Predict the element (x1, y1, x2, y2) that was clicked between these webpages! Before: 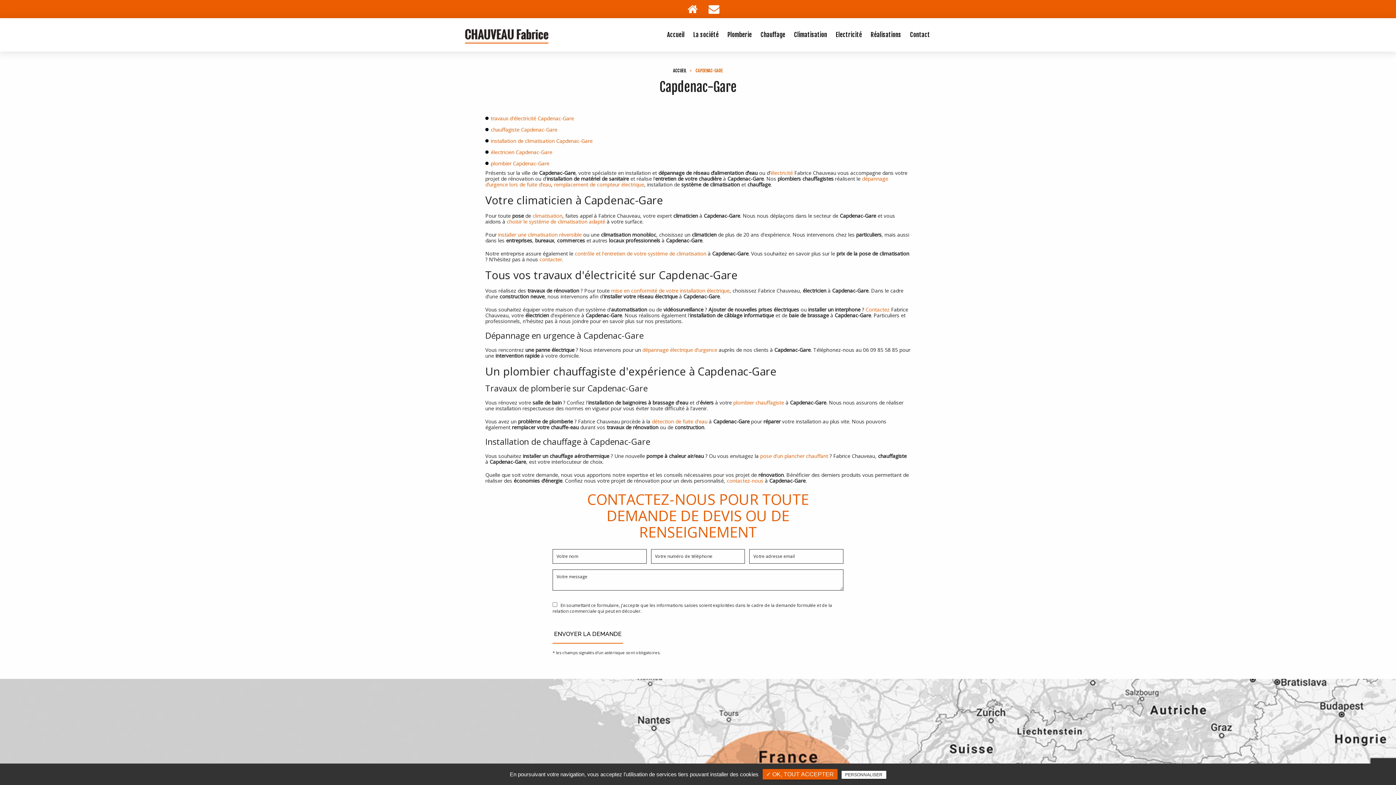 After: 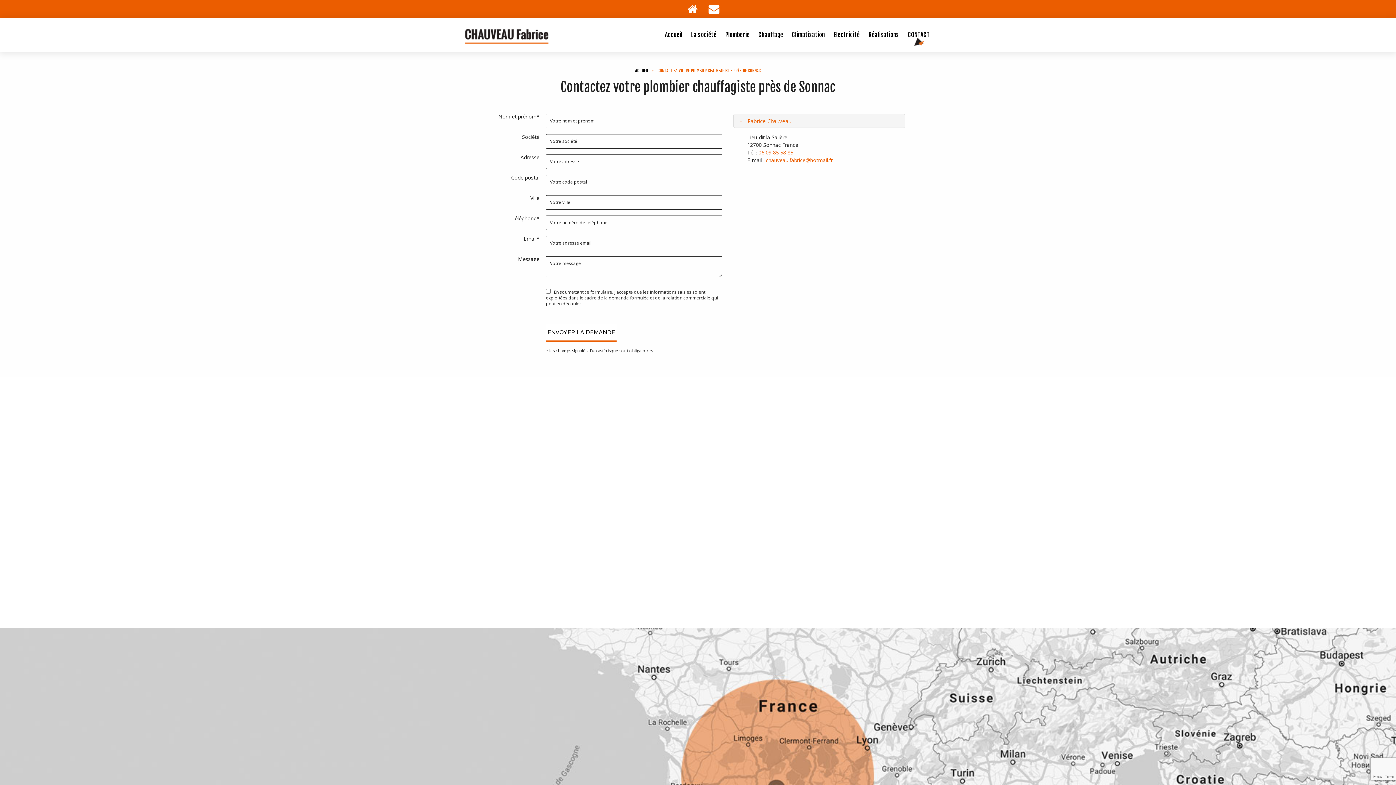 Action: label: Contact bbox: (905, 28, 934, 41)